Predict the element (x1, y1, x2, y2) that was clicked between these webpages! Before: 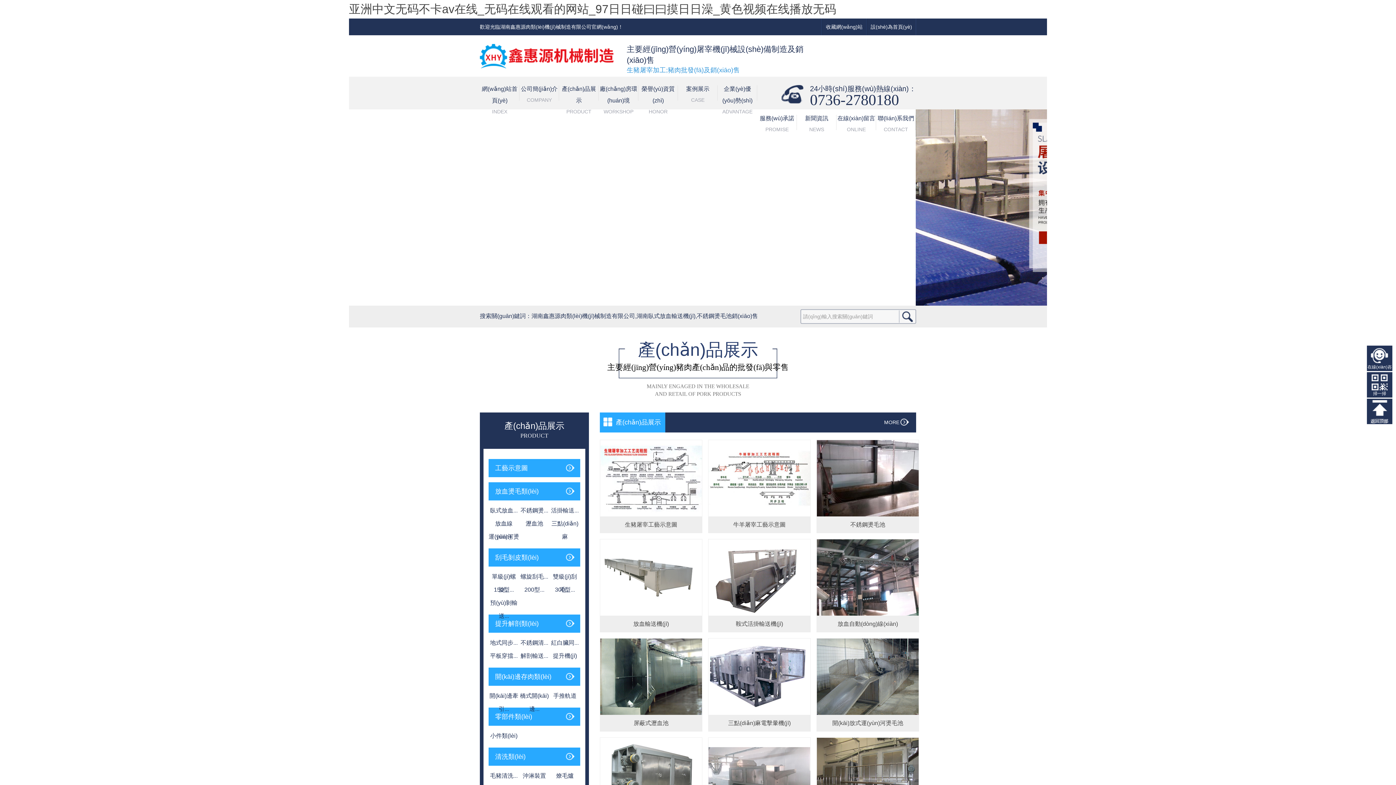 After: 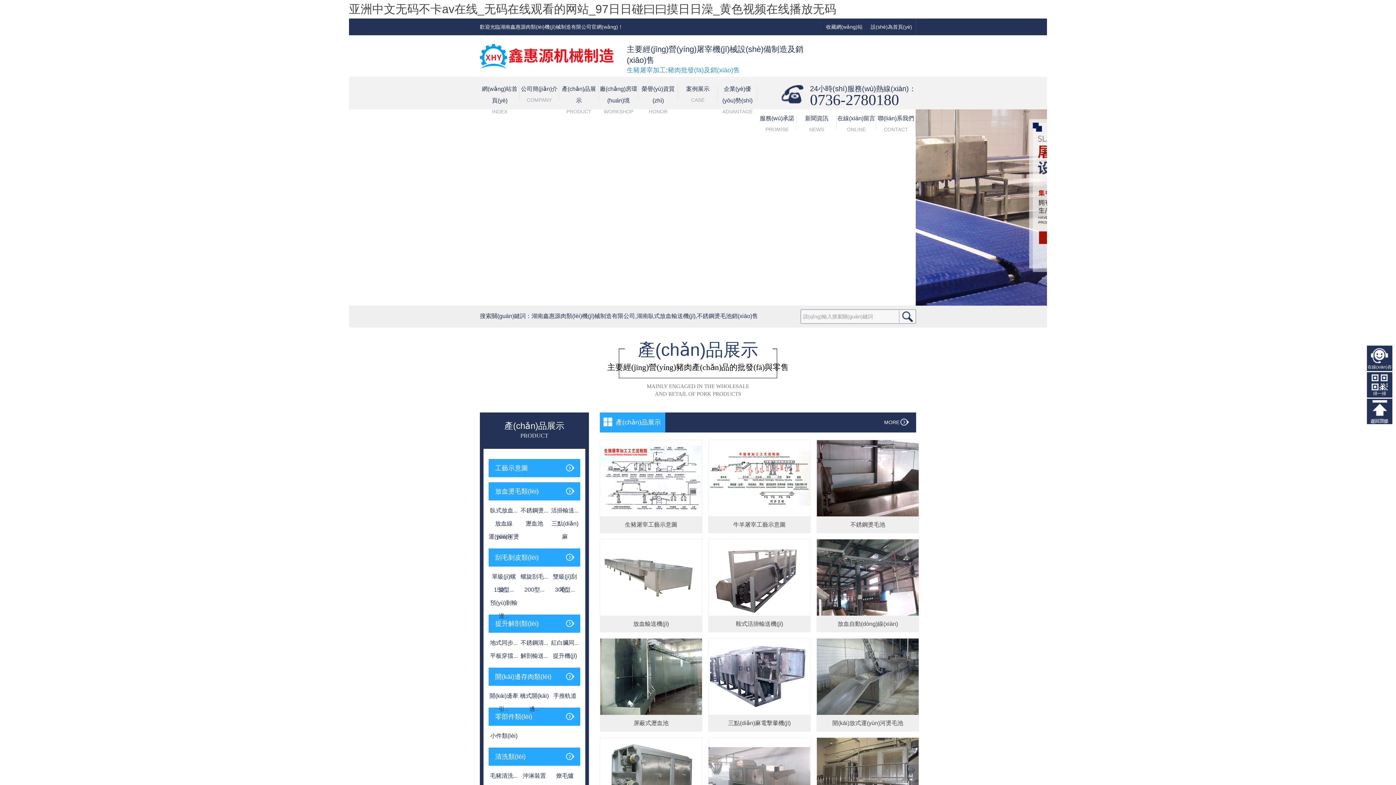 Action: label: 收藏網(wǎng)站 bbox: (822, 24, 866, 29)